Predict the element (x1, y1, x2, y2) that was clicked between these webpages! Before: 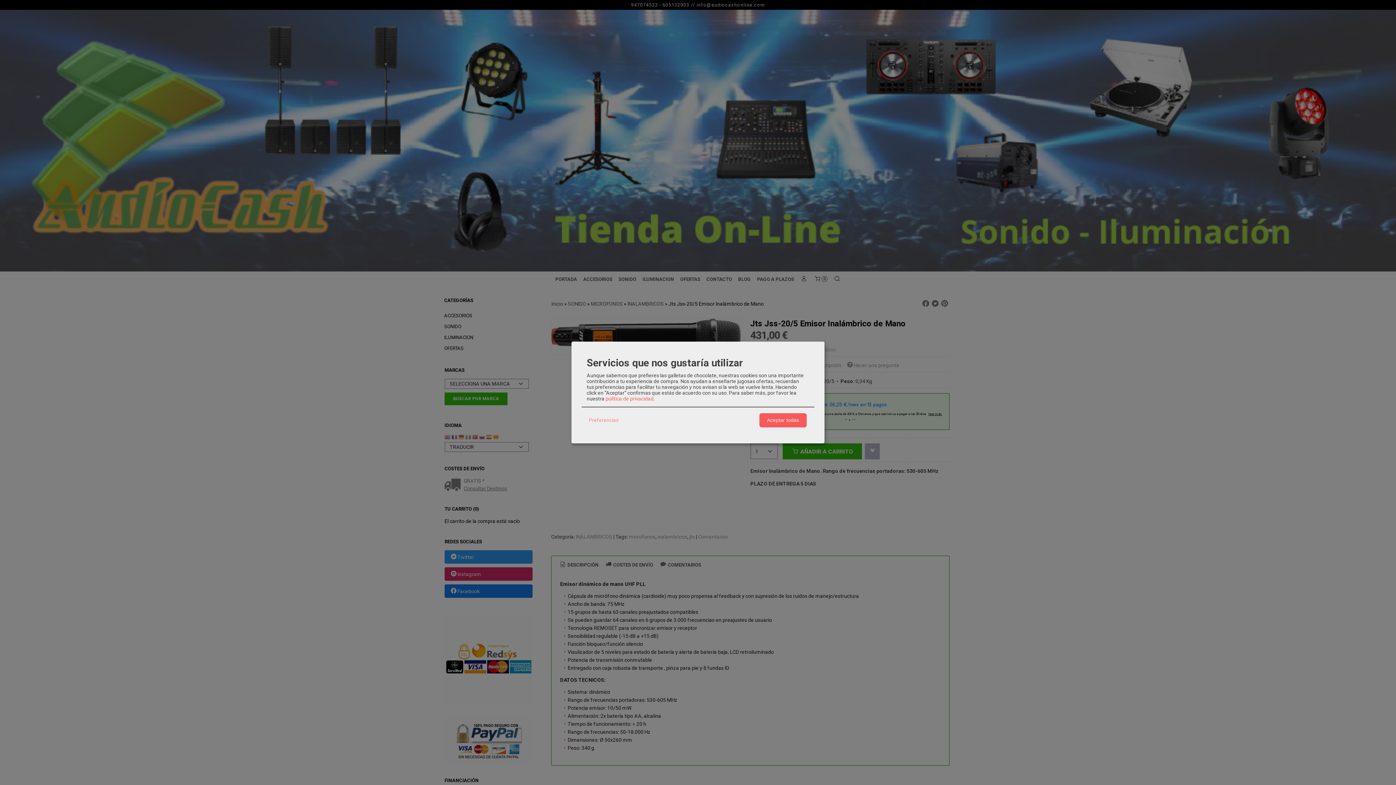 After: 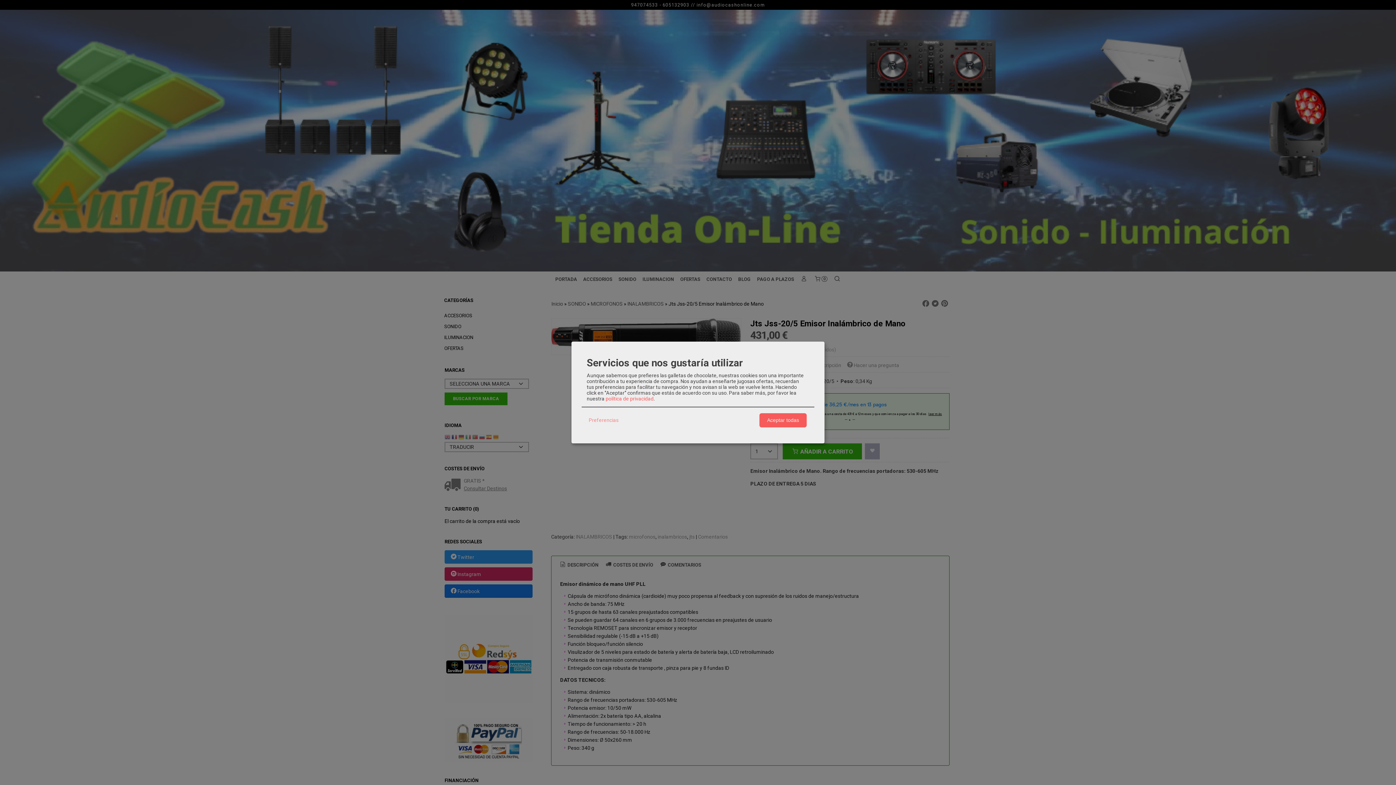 Action: label: política de privacidad bbox: (605, 395, 653, 401)